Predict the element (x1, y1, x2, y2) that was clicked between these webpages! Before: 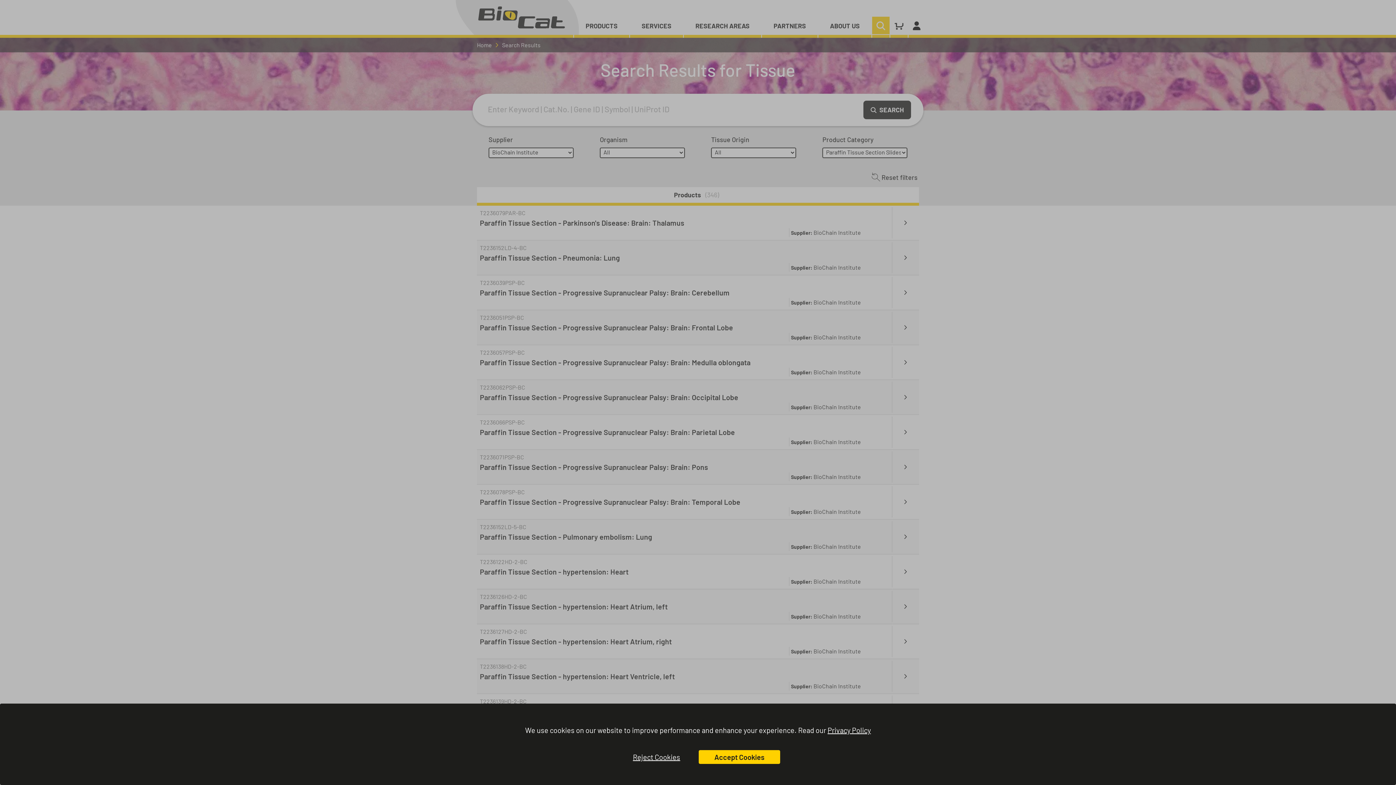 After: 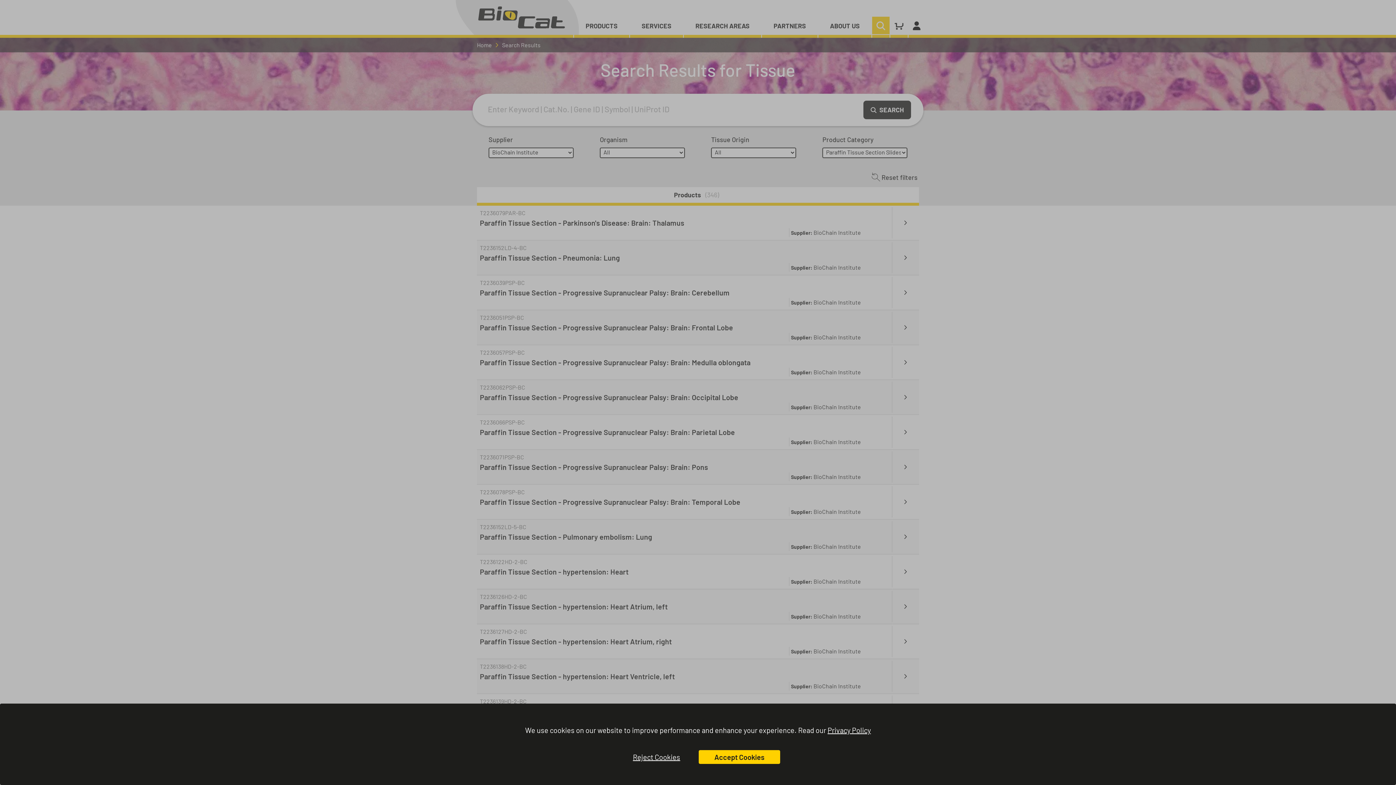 Action: label: Privacy Policy bbox: (827, 725, 871, 736)